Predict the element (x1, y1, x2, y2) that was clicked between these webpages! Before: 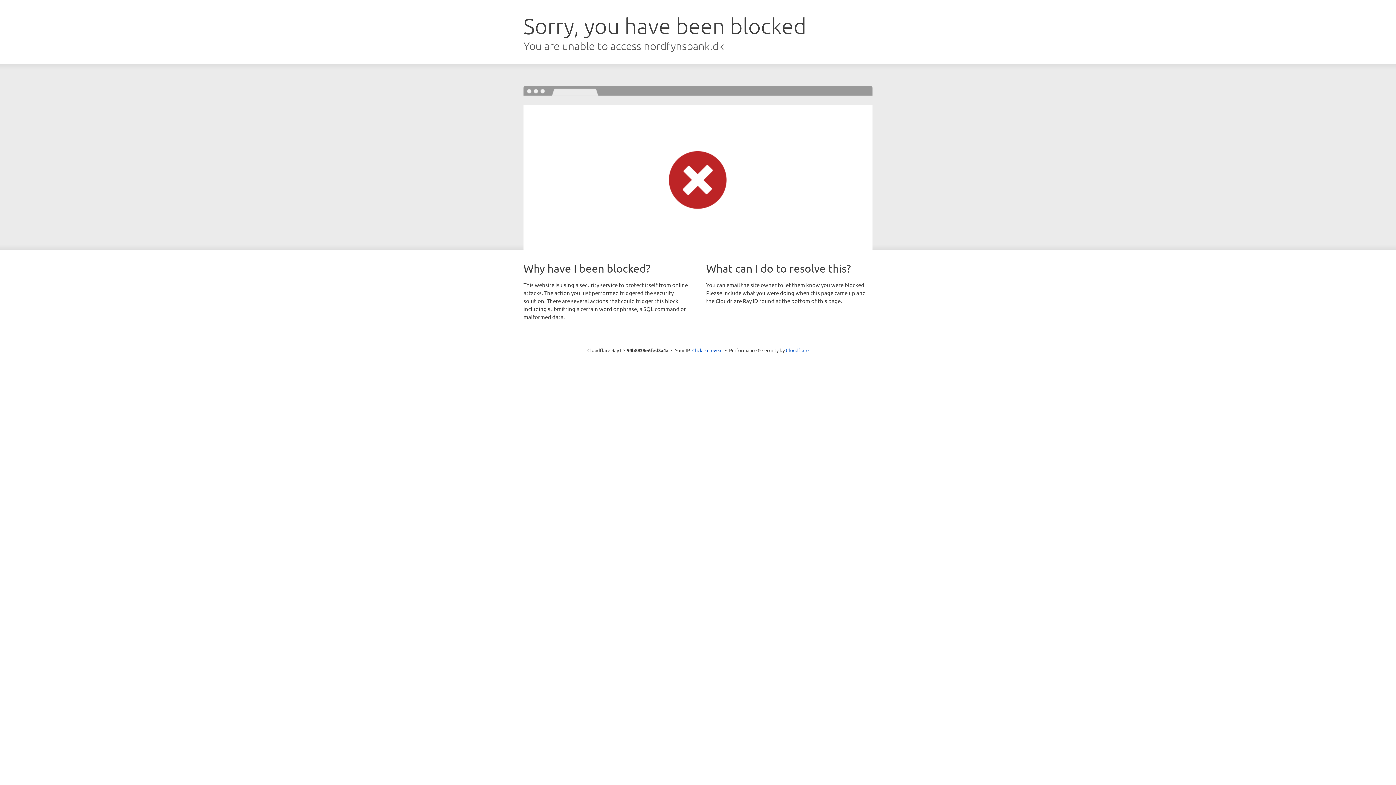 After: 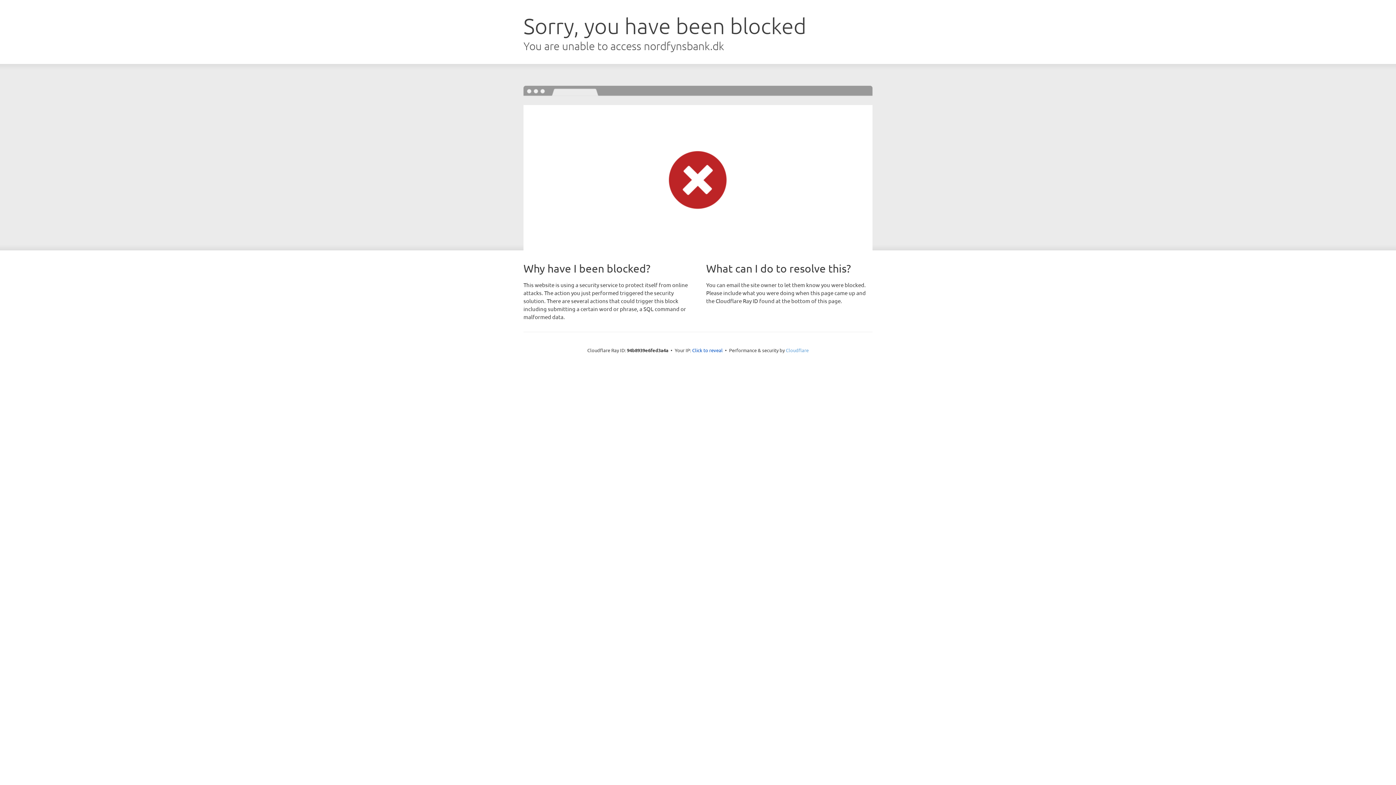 Action: bbox: (786, 347, 808, 353) label: Cloudflare